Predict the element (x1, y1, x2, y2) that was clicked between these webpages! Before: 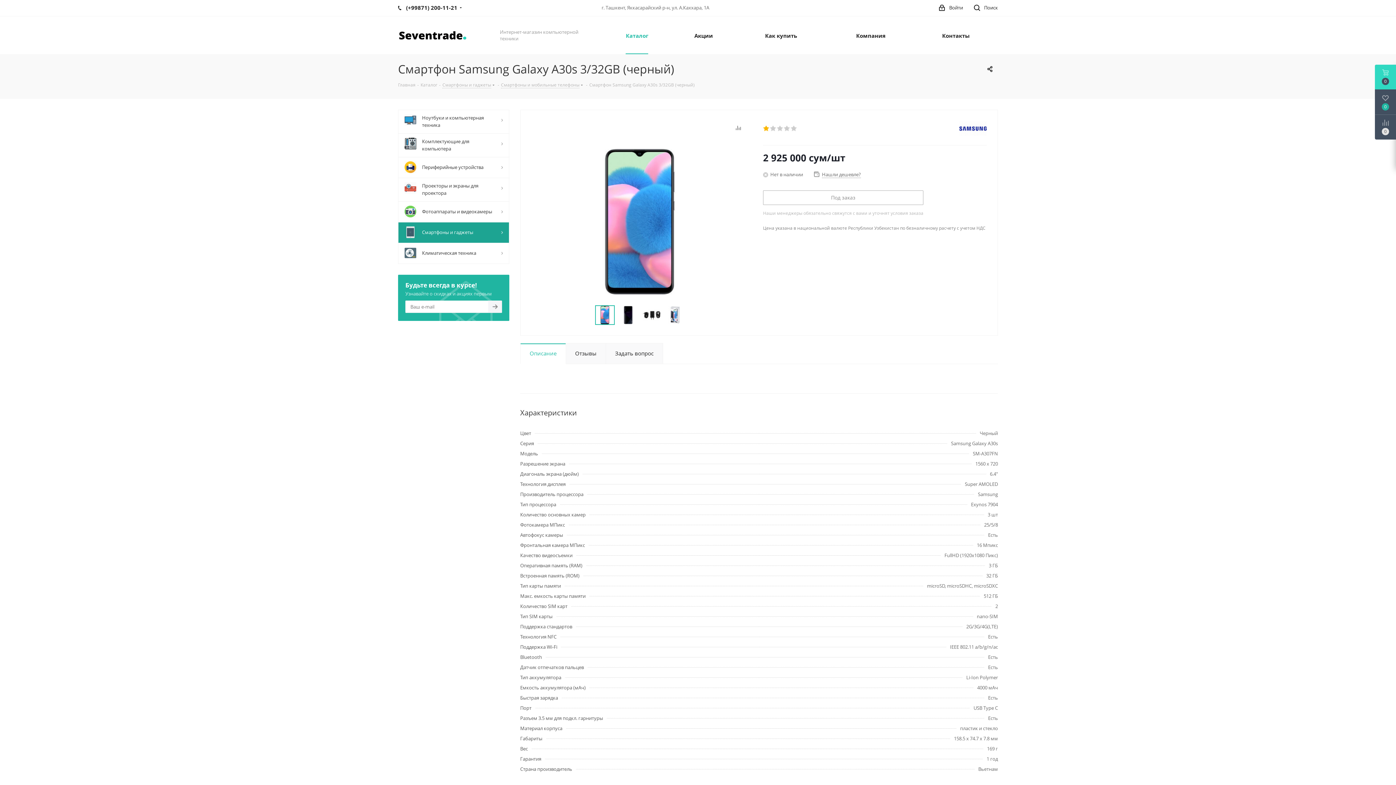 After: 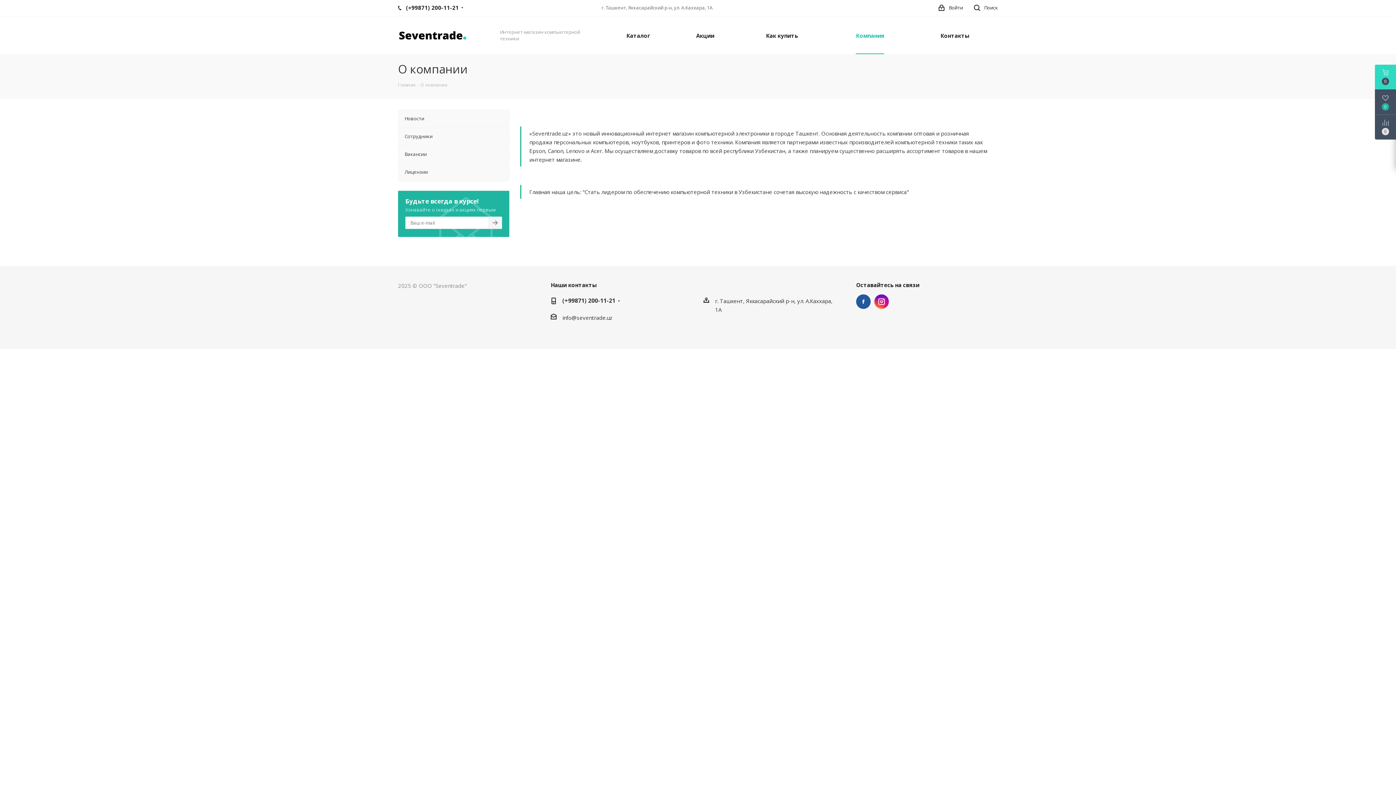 Action: label: Компания bbox: (851, 16, 890, 54)